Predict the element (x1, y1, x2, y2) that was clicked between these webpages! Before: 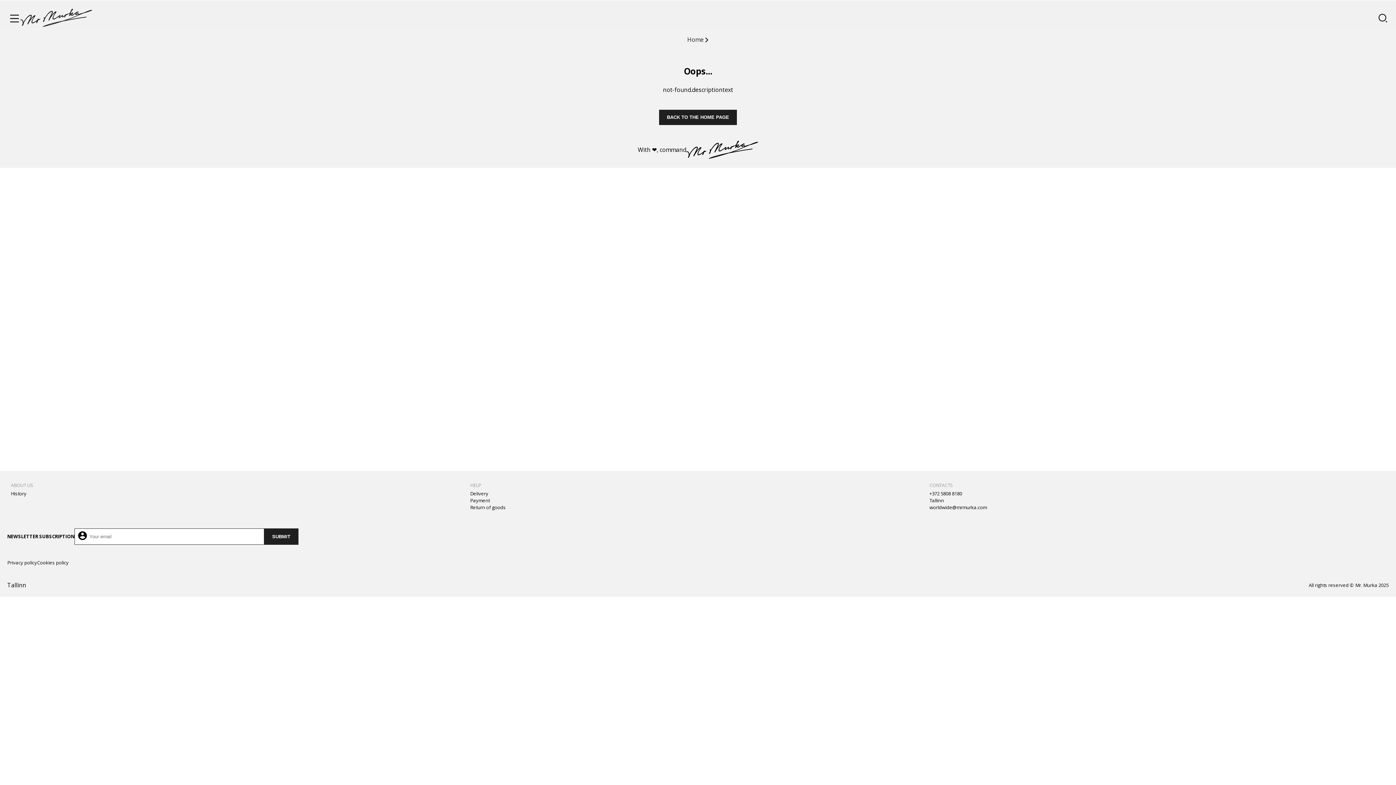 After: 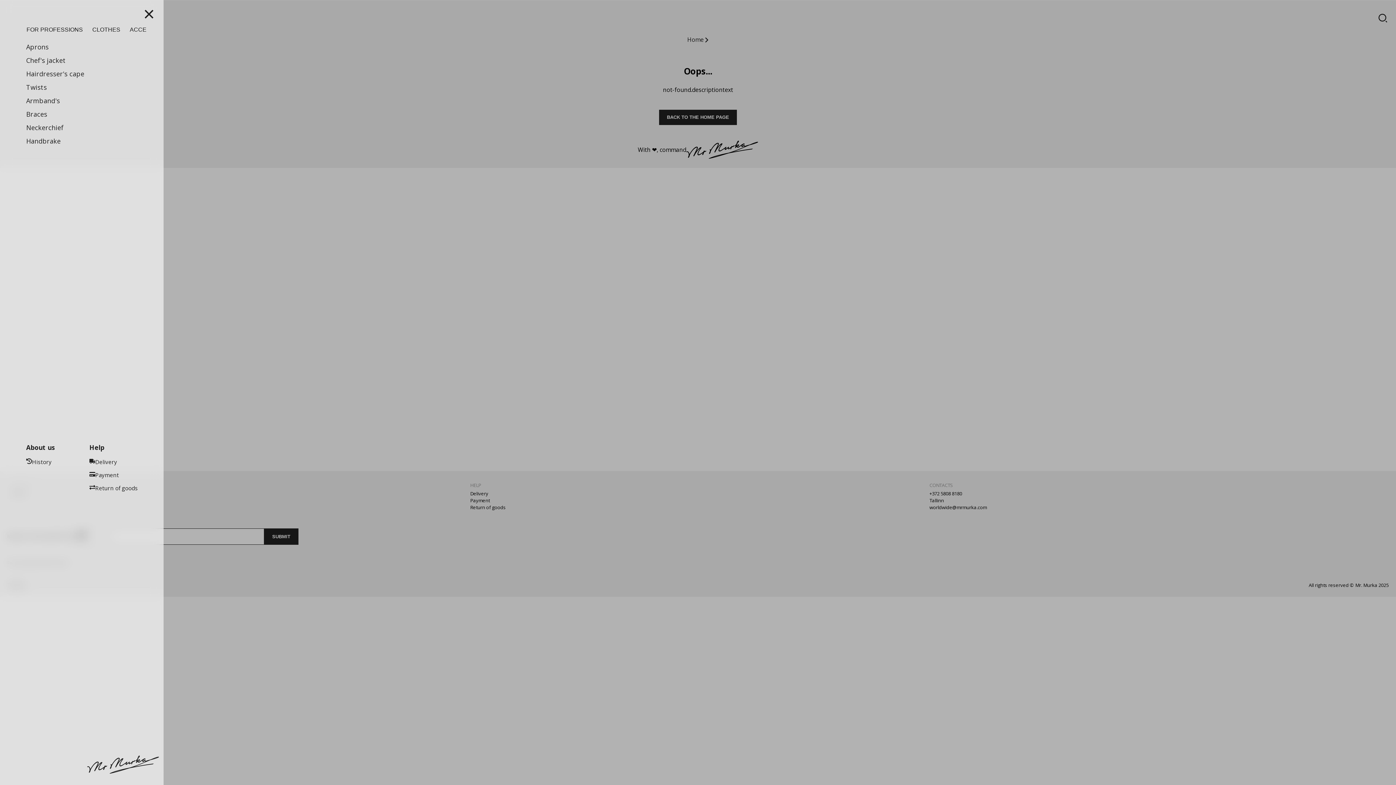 Action: bbox: (8, 13, 20, 24)